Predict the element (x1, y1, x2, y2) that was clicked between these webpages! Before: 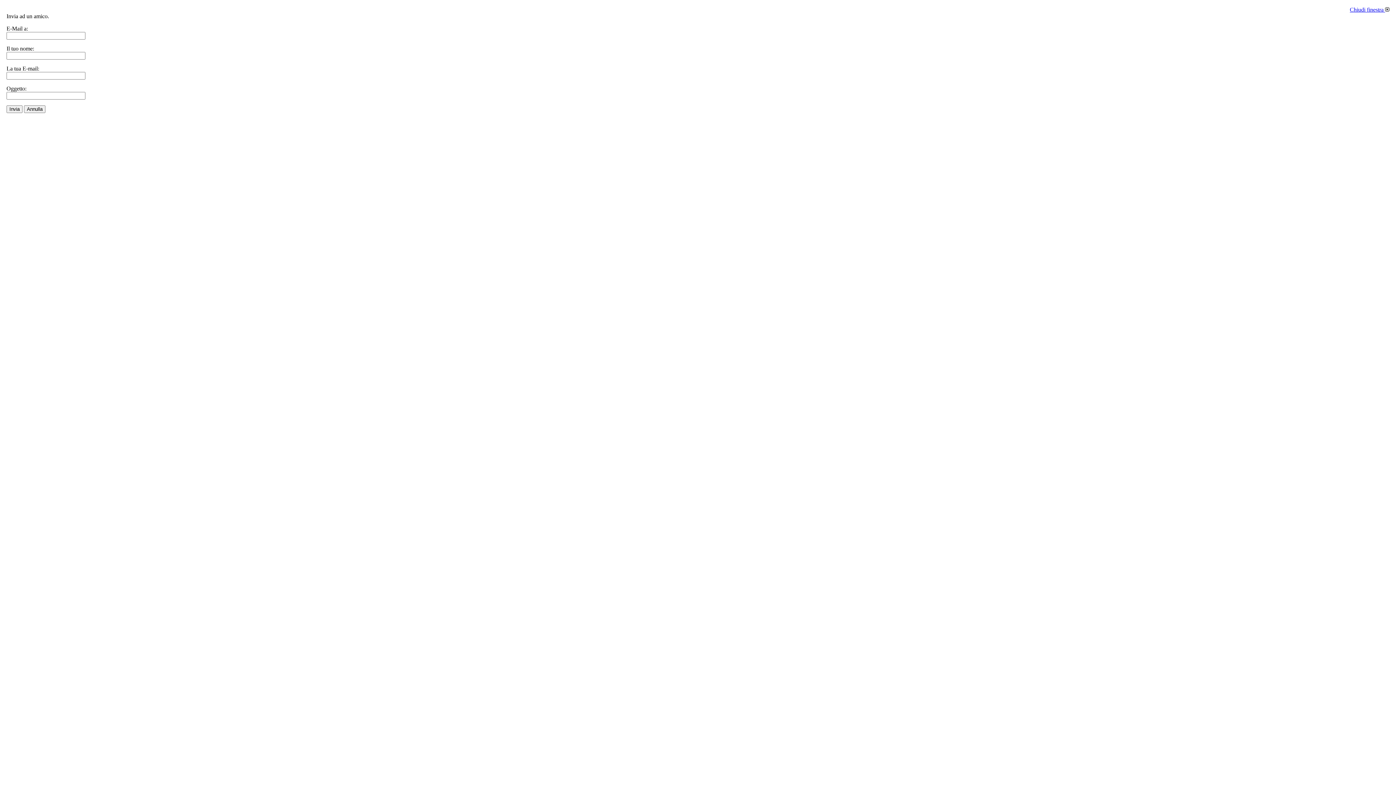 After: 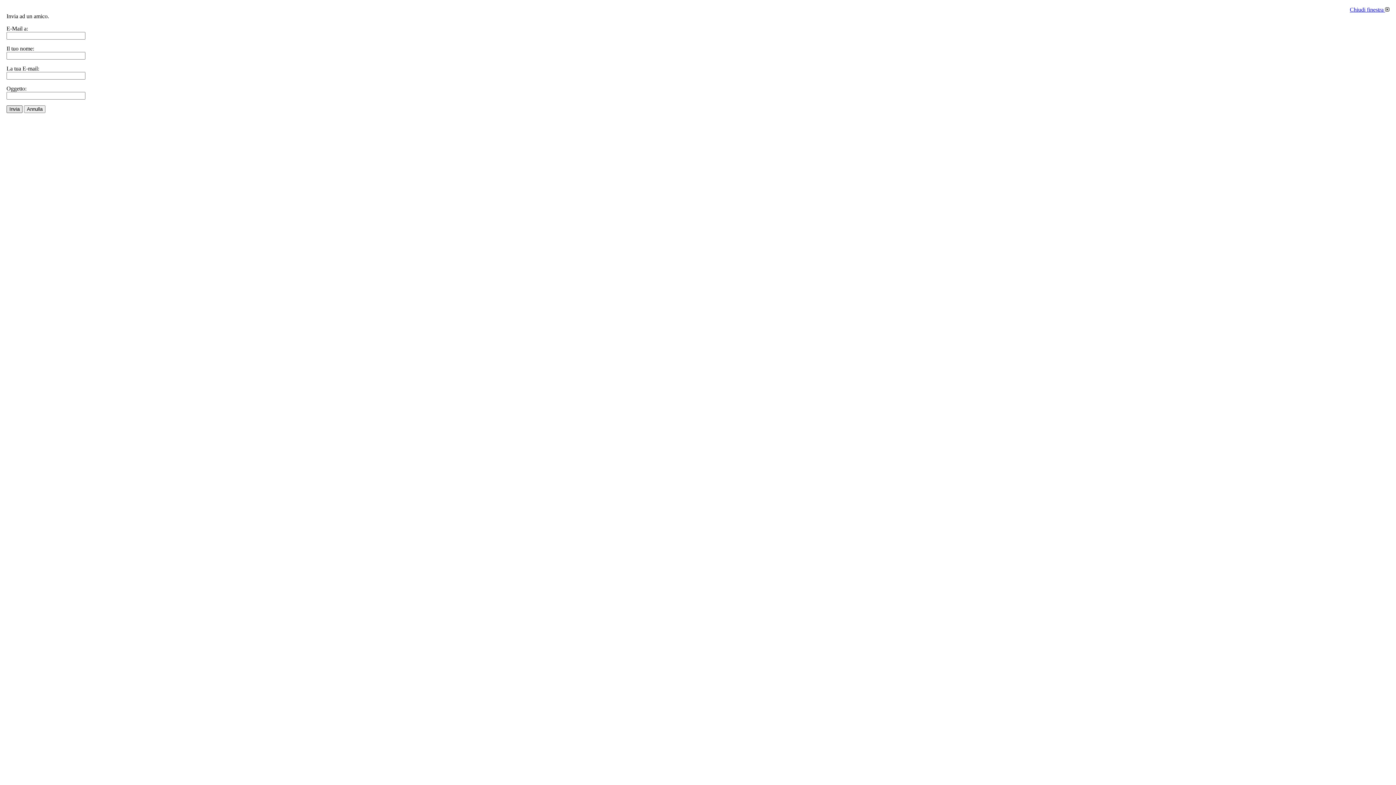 Action: bbox: (6, 105, 22, 113) label: Invia